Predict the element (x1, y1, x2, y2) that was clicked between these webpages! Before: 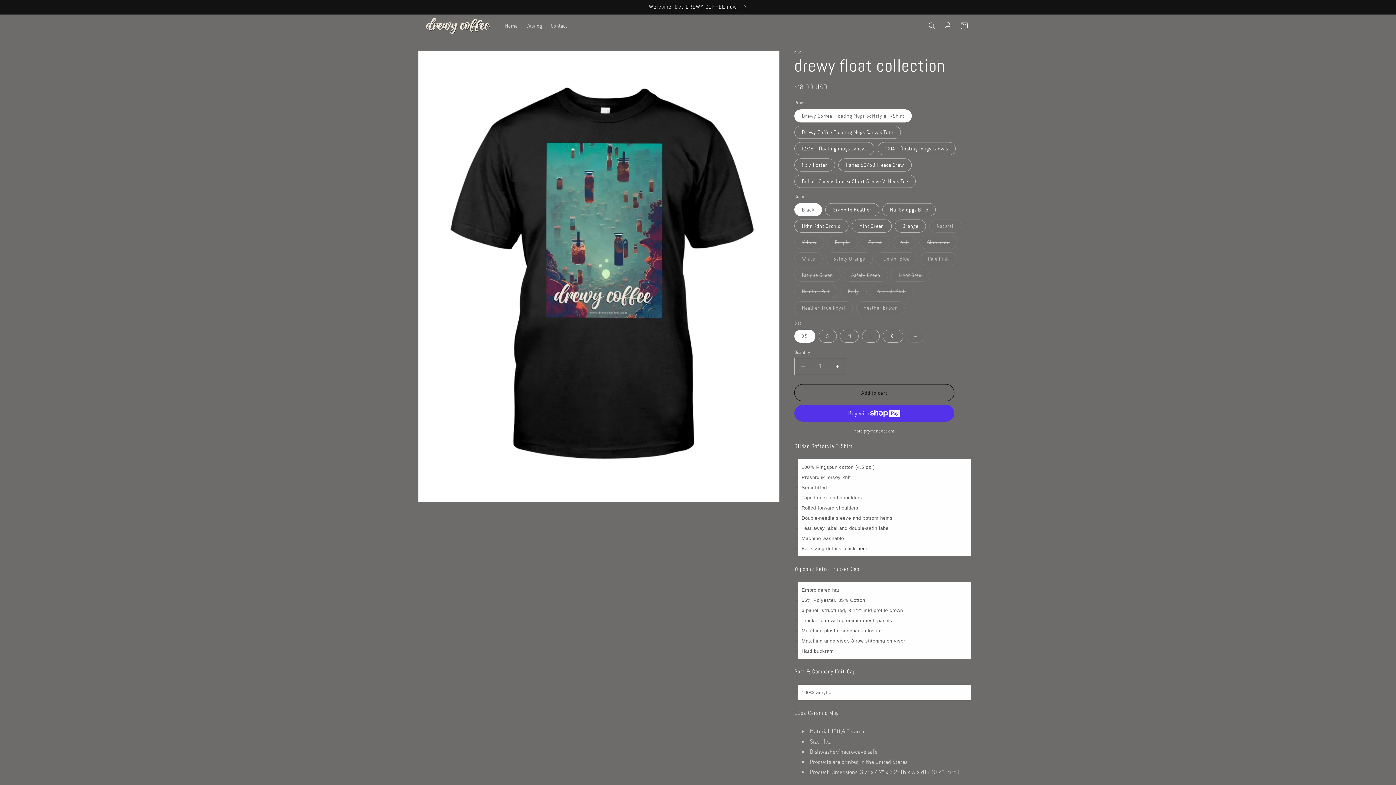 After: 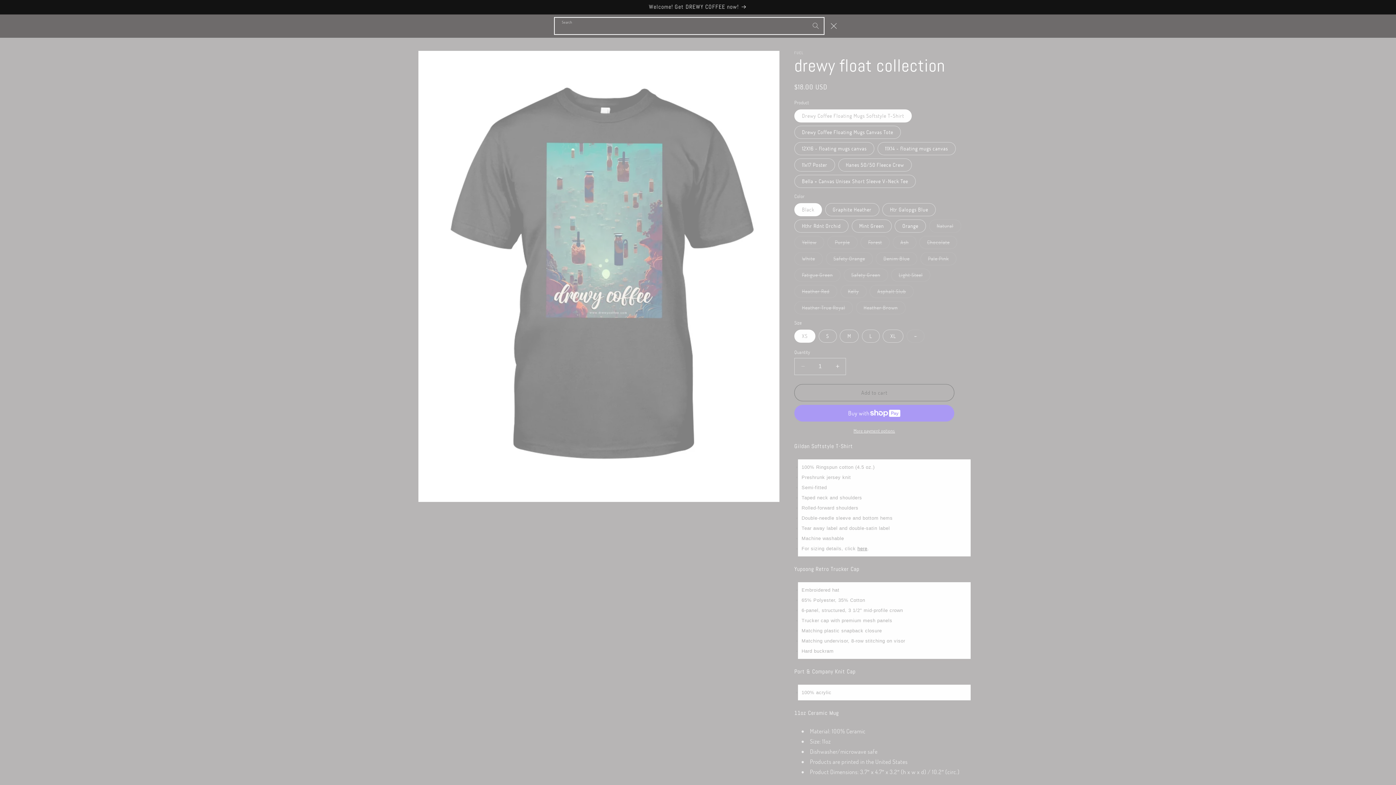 Action: bbox: (924, 17, 940, 33) label: Search